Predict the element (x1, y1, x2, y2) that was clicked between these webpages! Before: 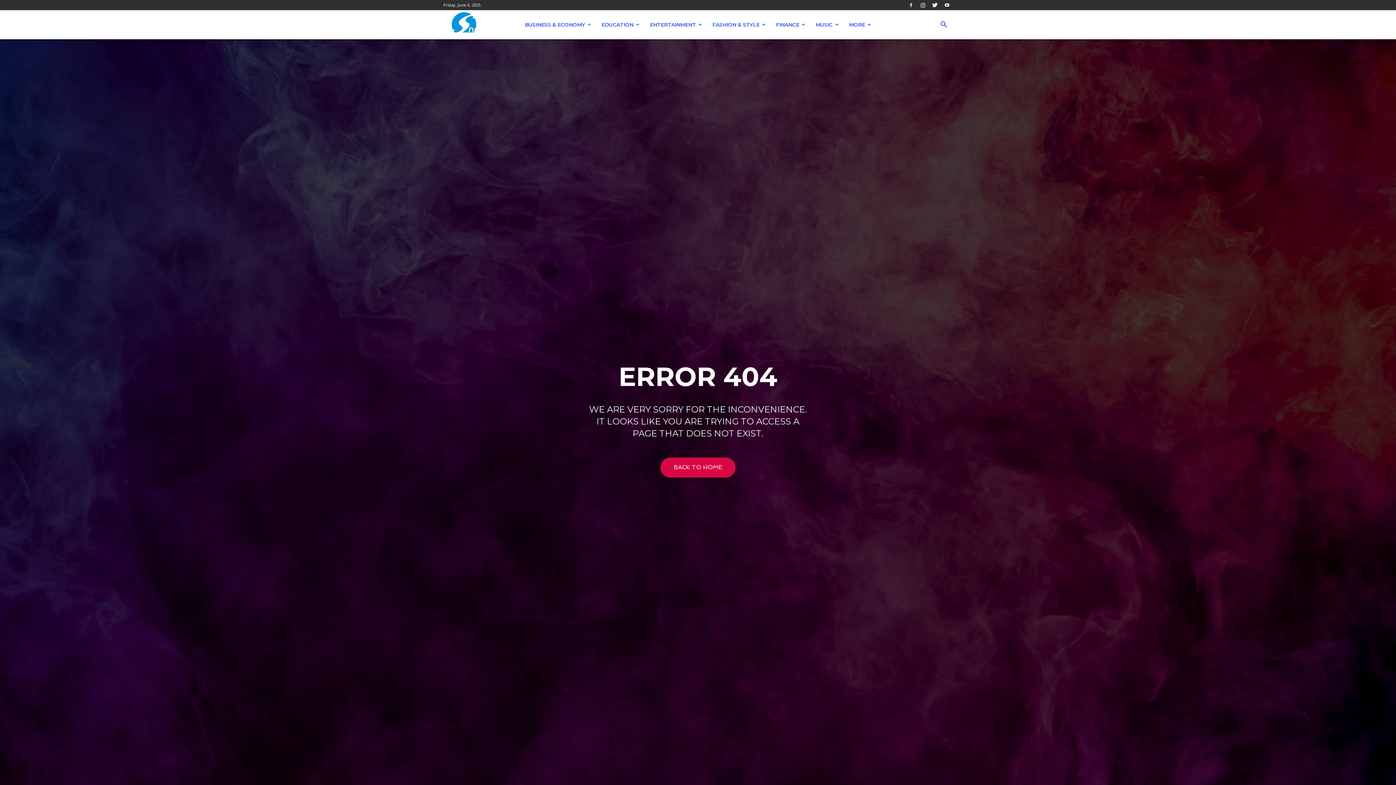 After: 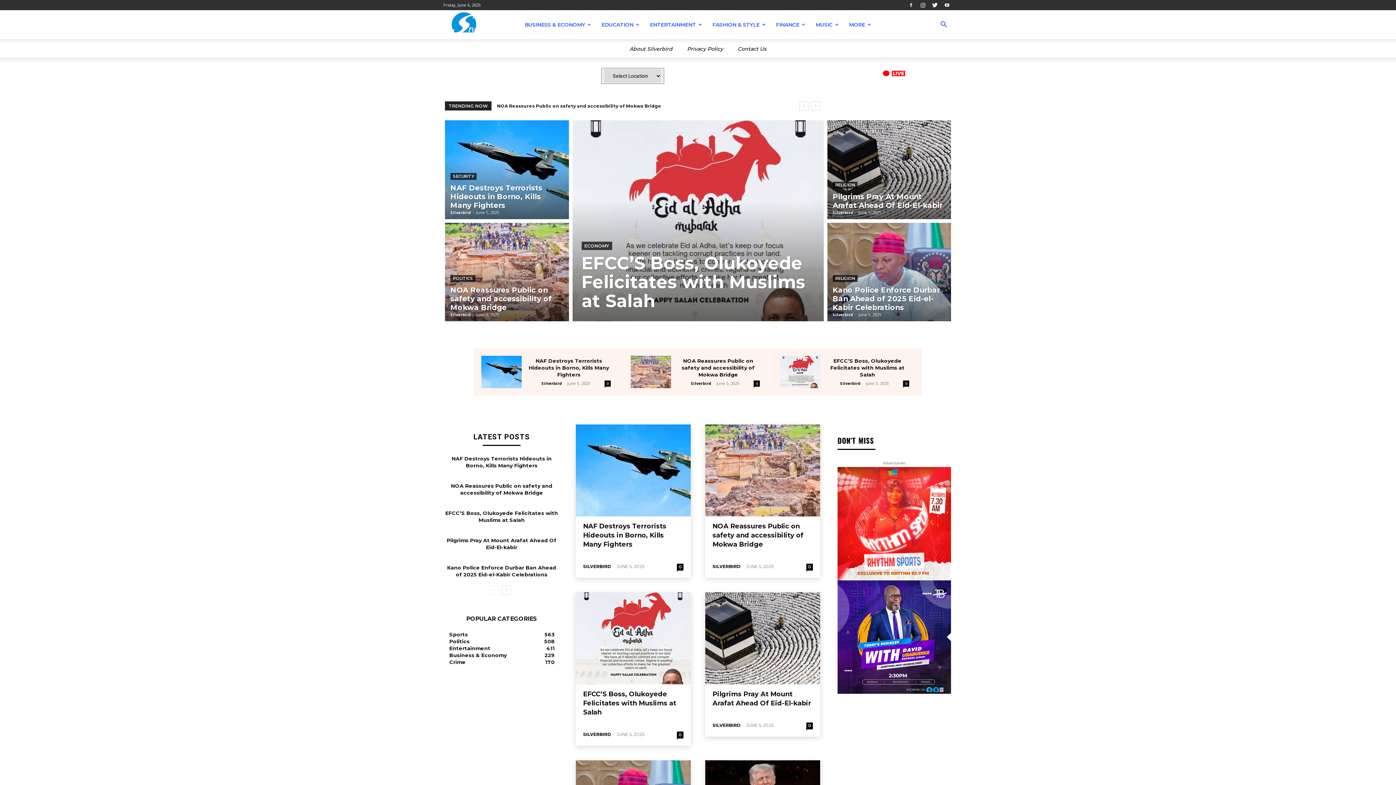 Action: label: SilverbirdTV bbox: (450, 10, 477, 39)